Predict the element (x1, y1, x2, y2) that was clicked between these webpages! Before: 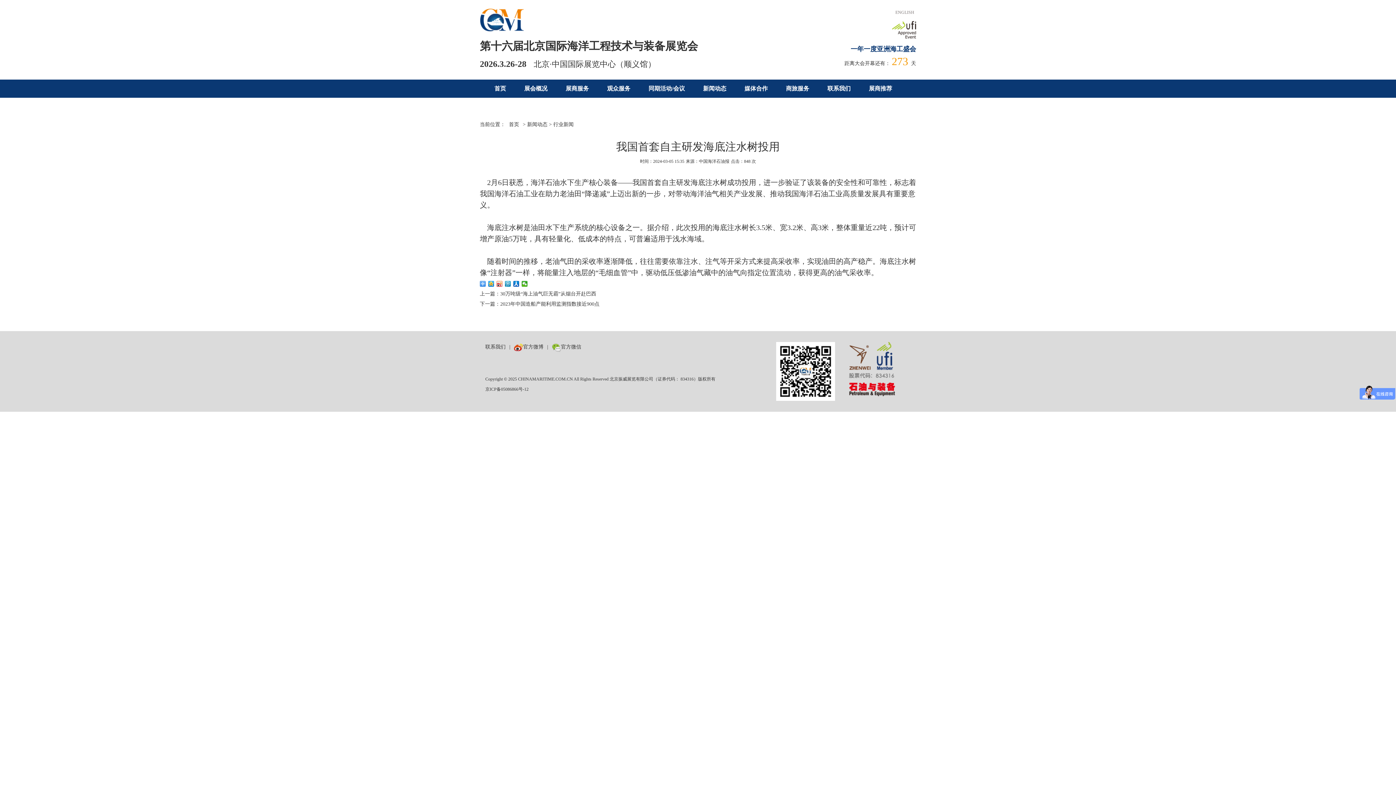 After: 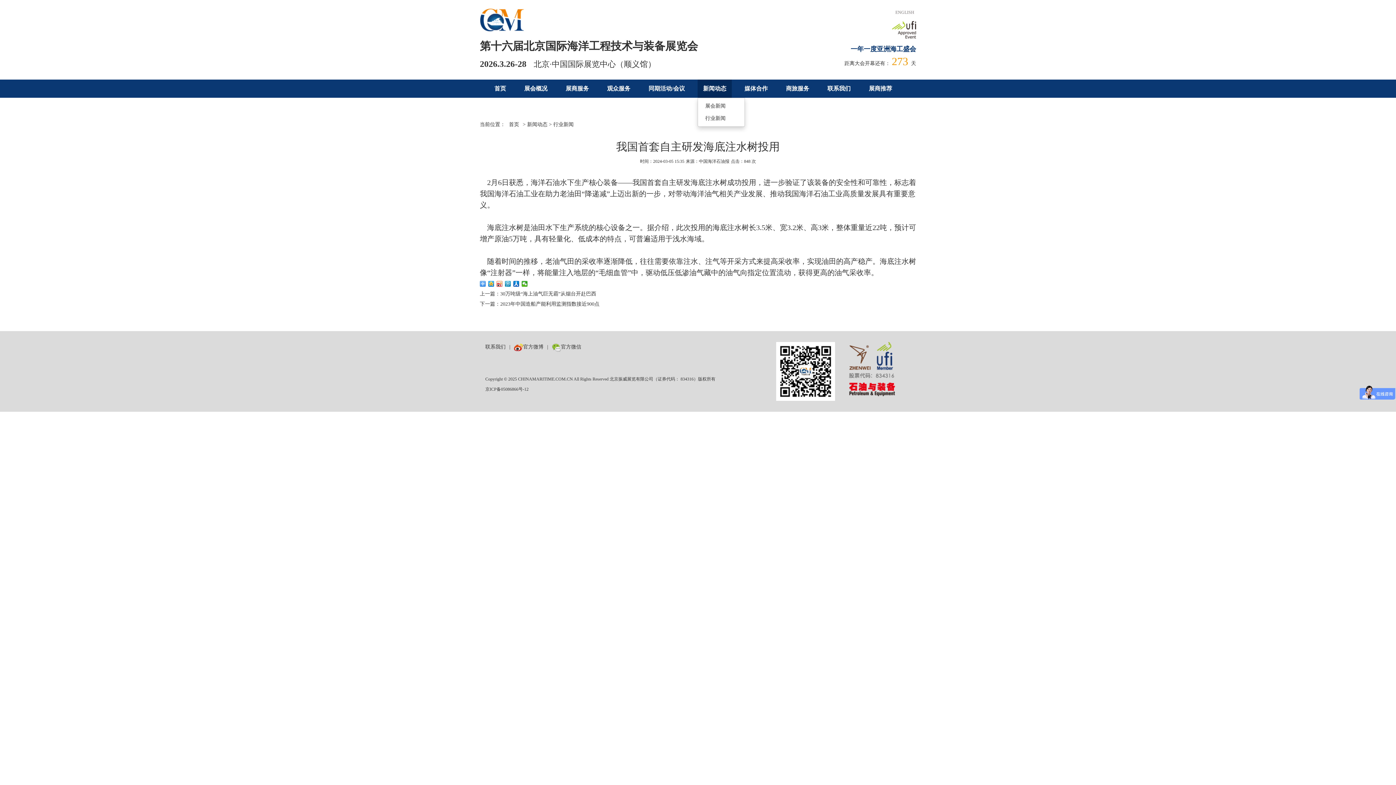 Action: bbox: (697, 79, 732, 97) label: 新闻动态